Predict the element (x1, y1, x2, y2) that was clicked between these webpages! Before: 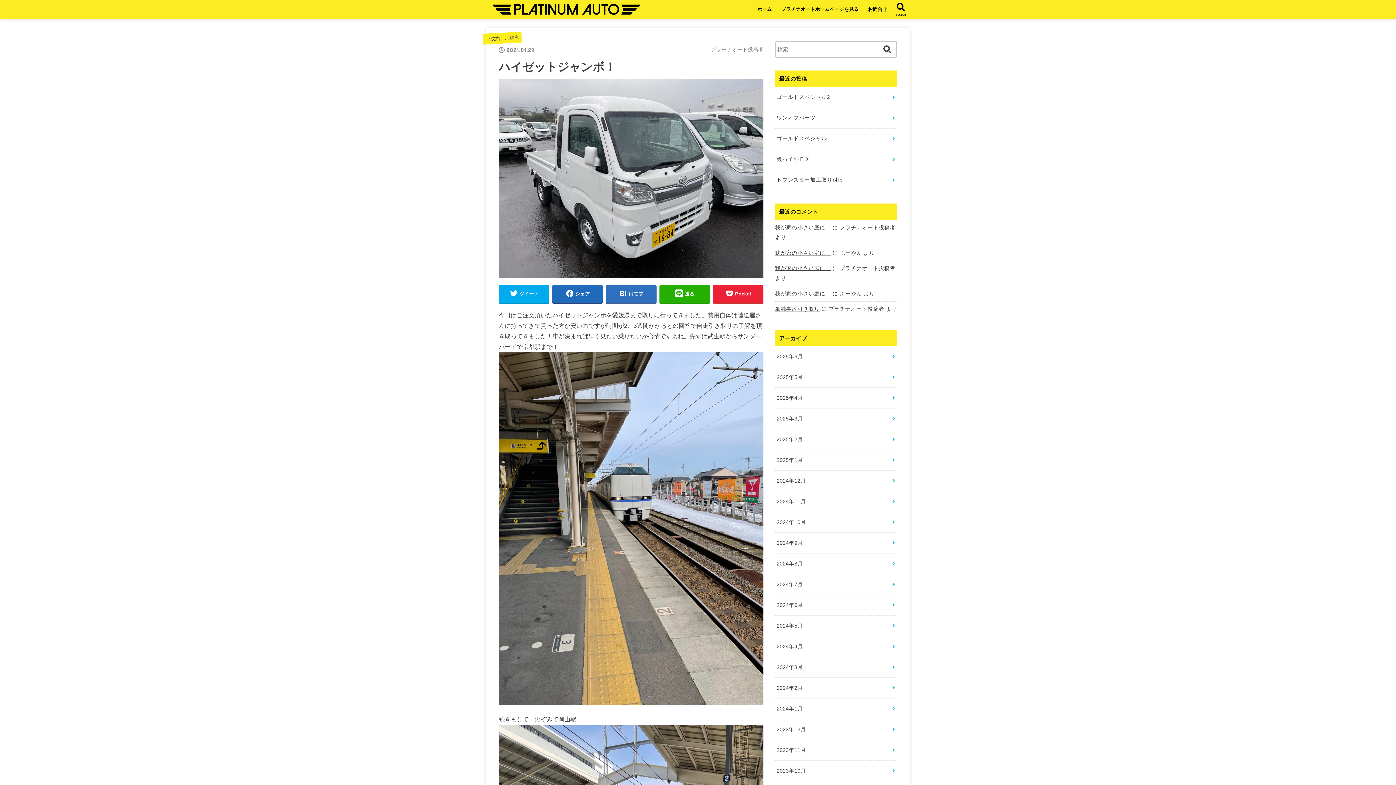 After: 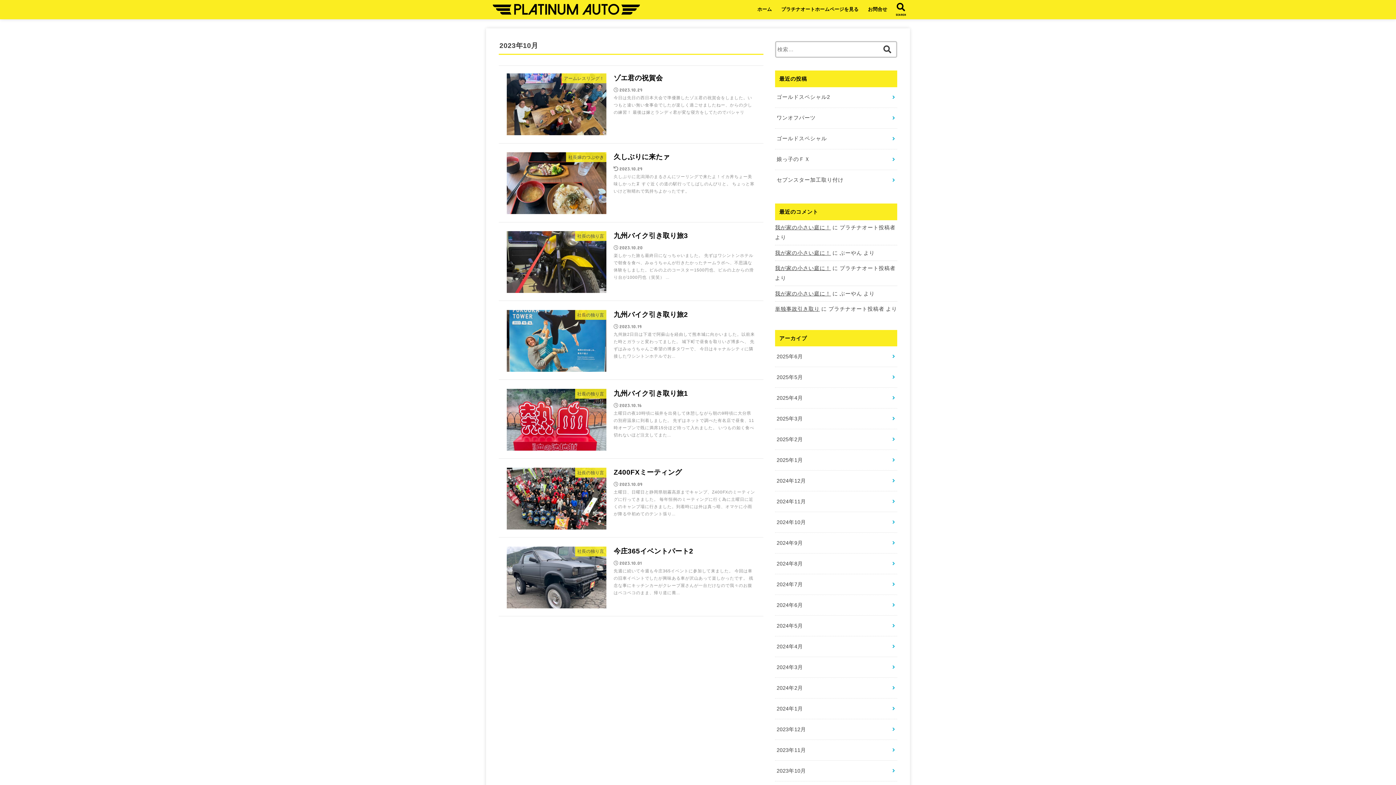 Action: bbox: (775, 761, 897, 781) label: 2023年10月